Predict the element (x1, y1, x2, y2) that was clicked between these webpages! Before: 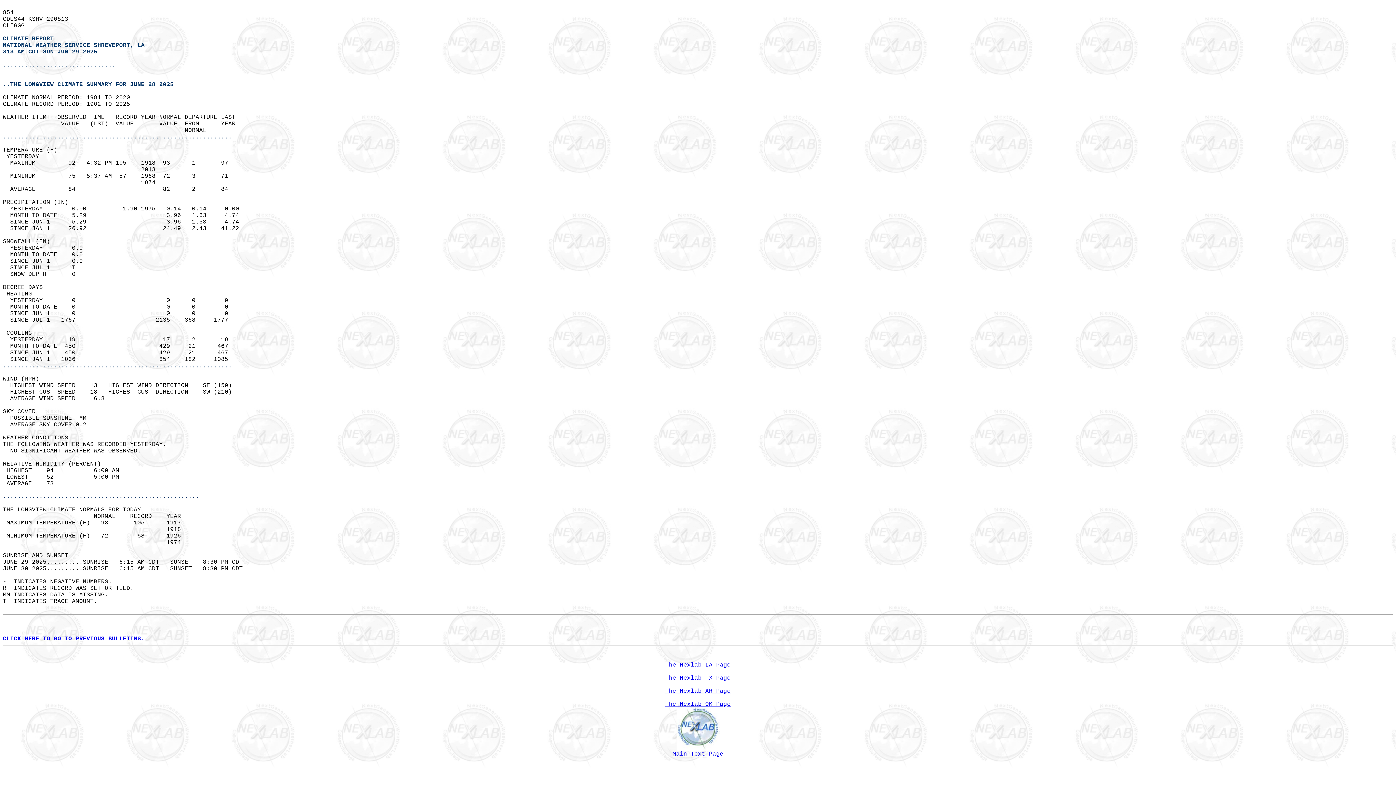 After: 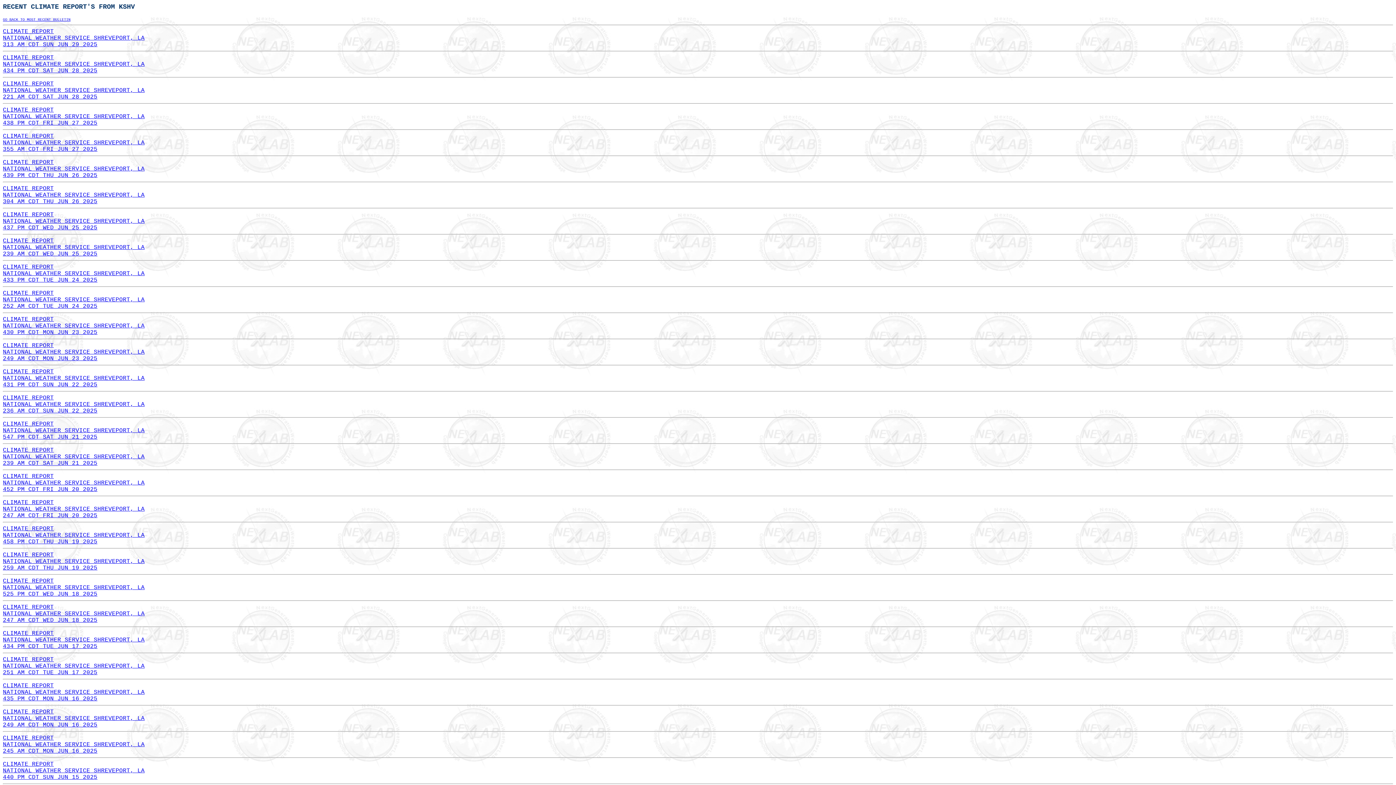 Action: label: CLICK HERE TO GO TO PREVIOUS BULLETINS. bbox: (2, 636, 144, 642)